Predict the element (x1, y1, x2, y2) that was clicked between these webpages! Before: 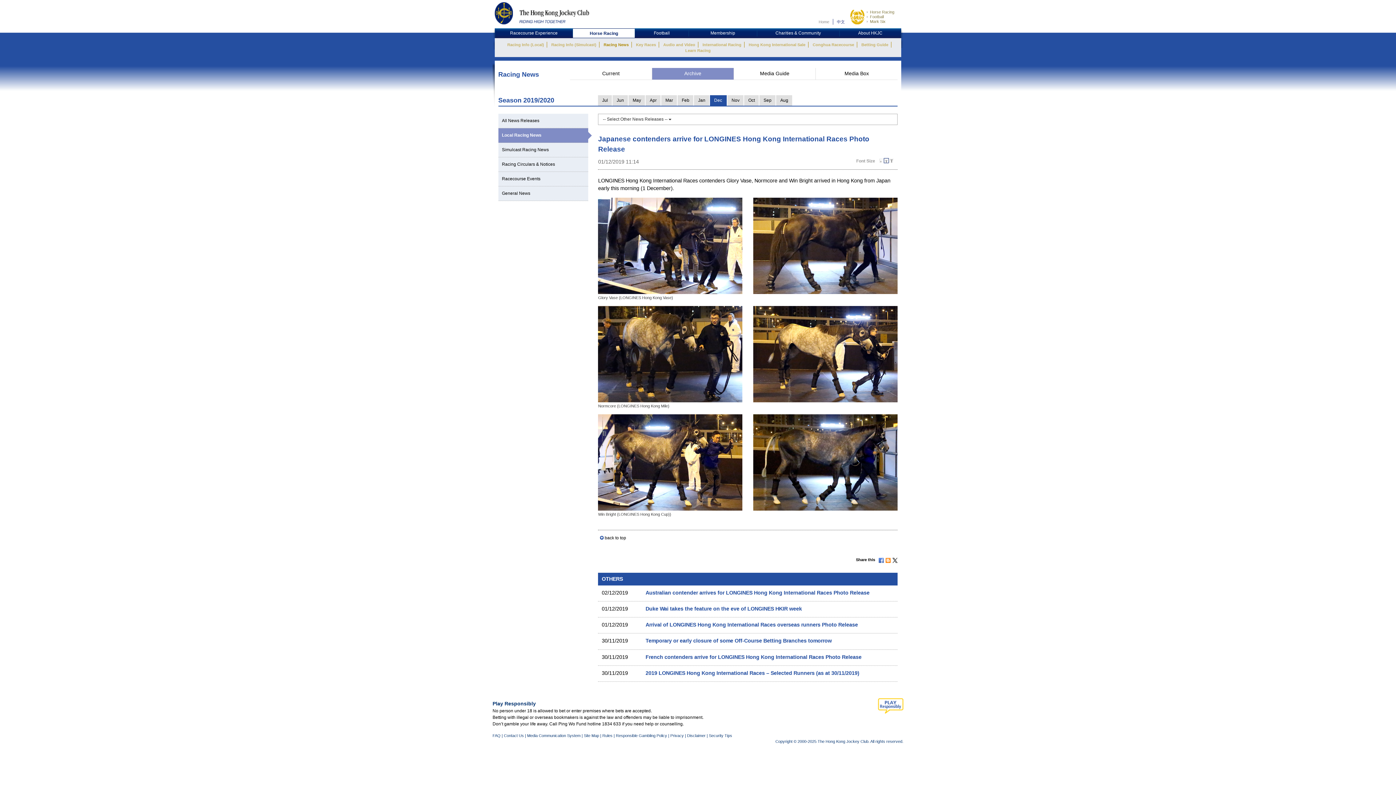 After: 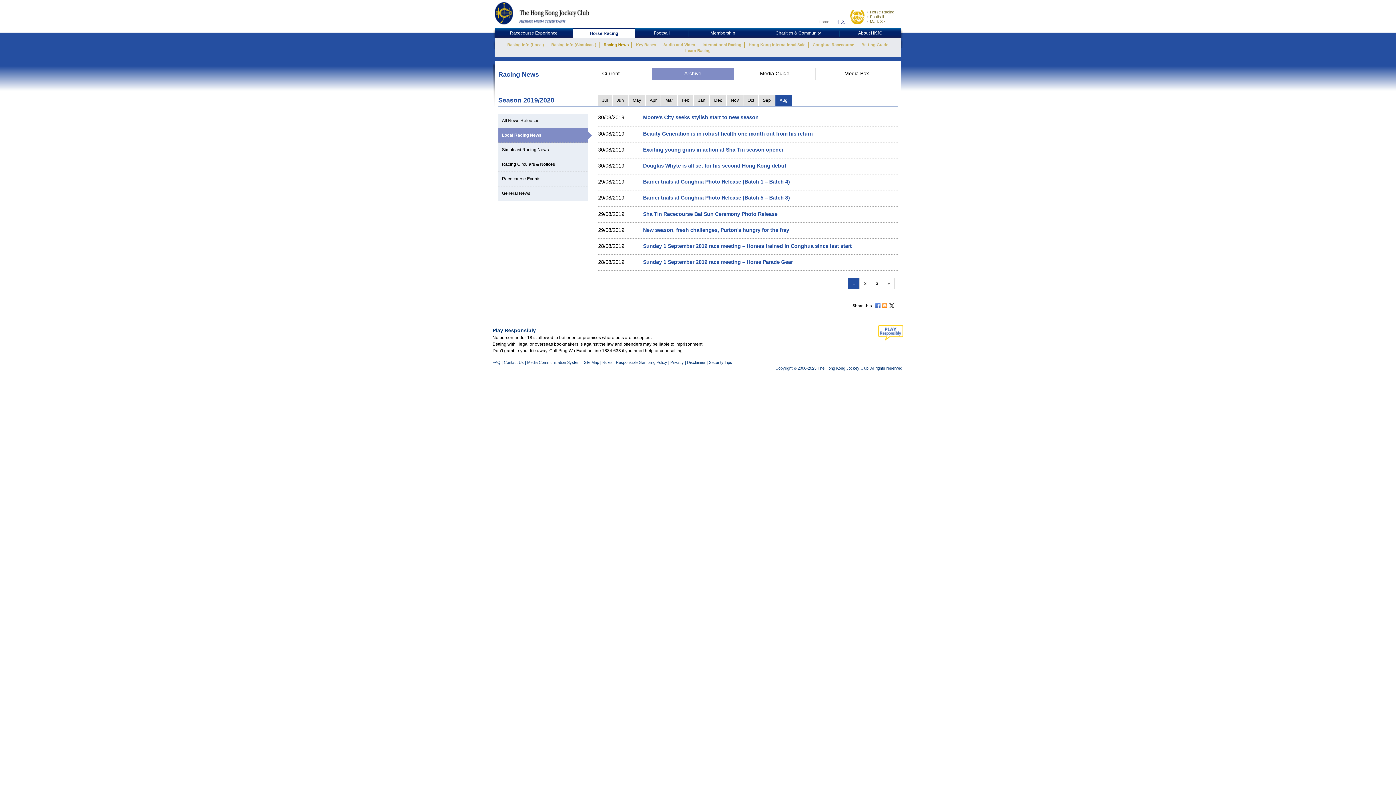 Action: bbox: (776, 95, 792, 105) label: Aug